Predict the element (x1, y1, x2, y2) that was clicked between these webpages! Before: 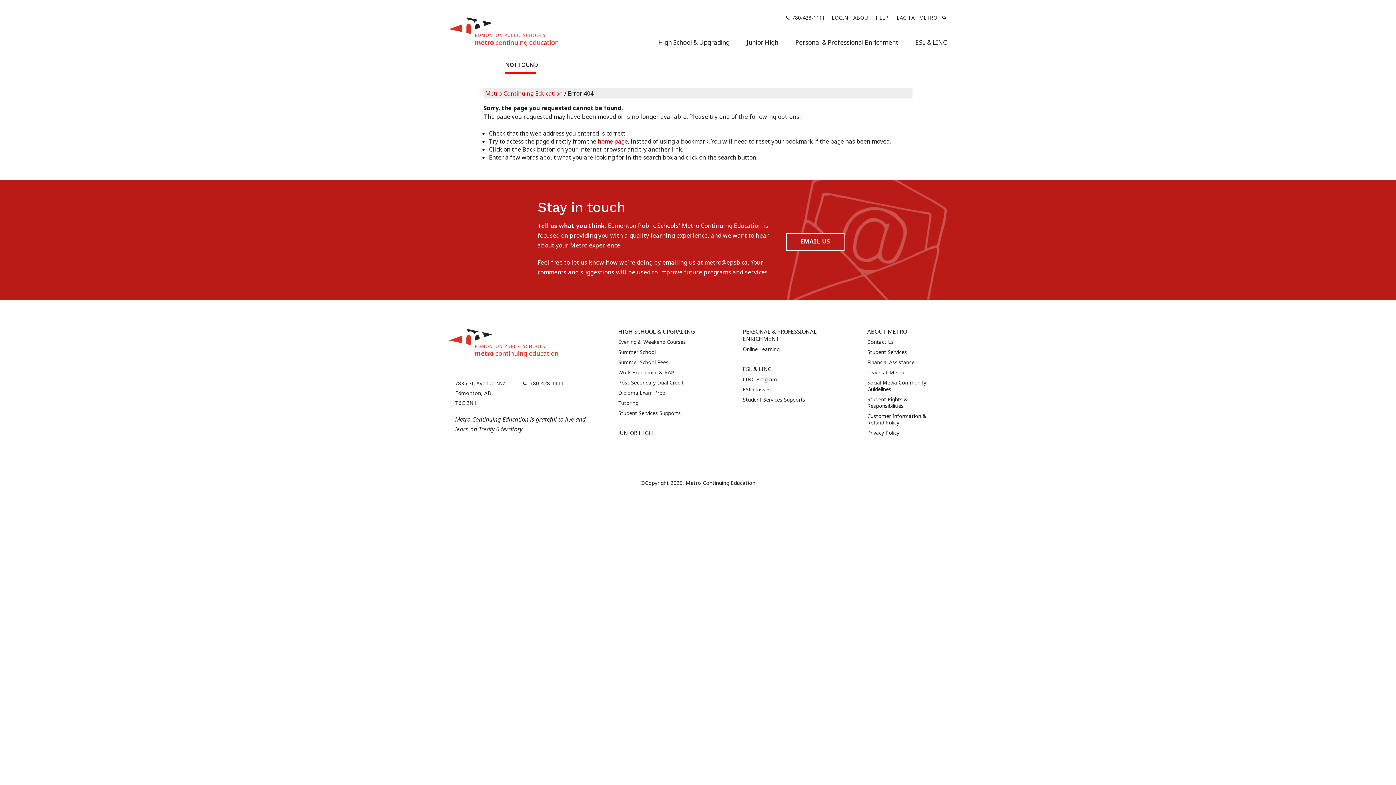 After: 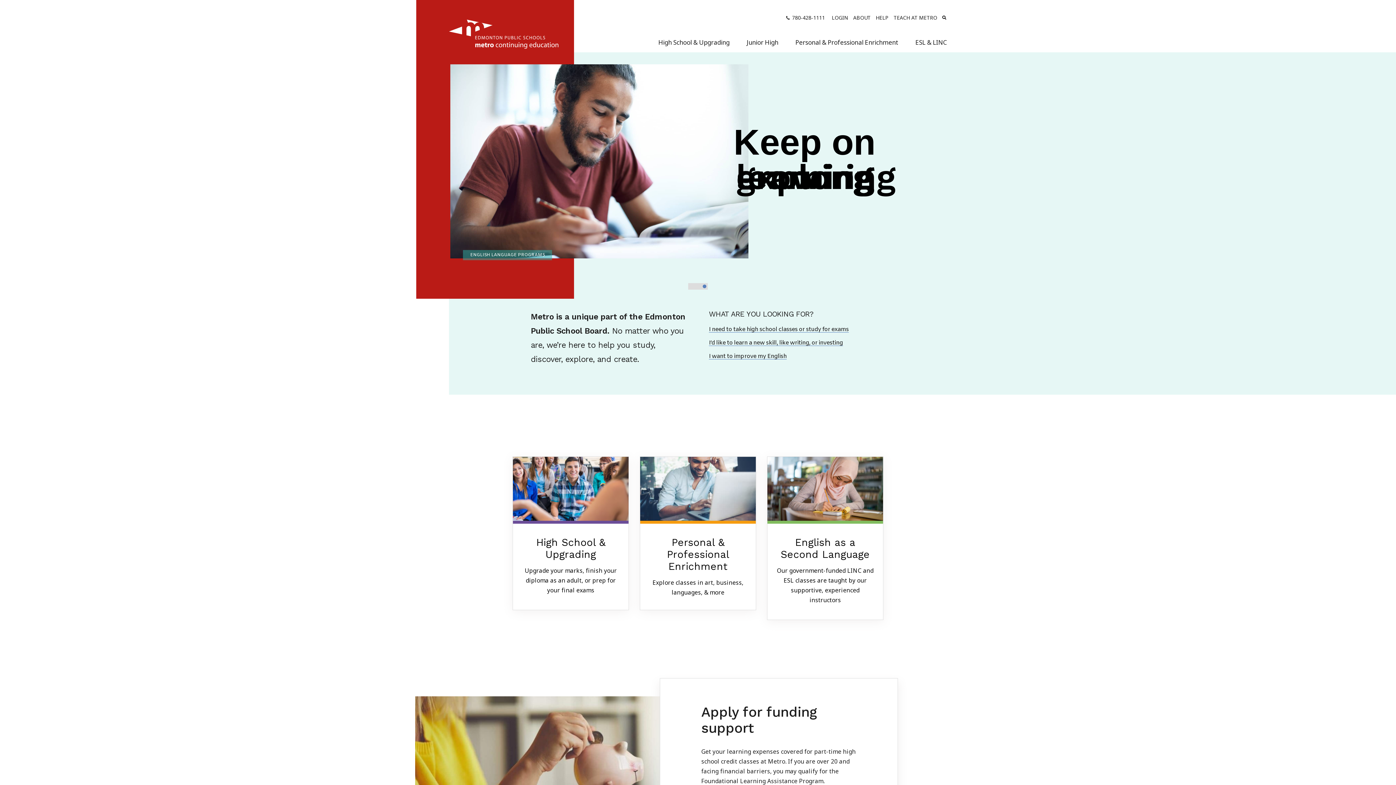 Action: bbox: (597, 137, 628, 145) label: home page